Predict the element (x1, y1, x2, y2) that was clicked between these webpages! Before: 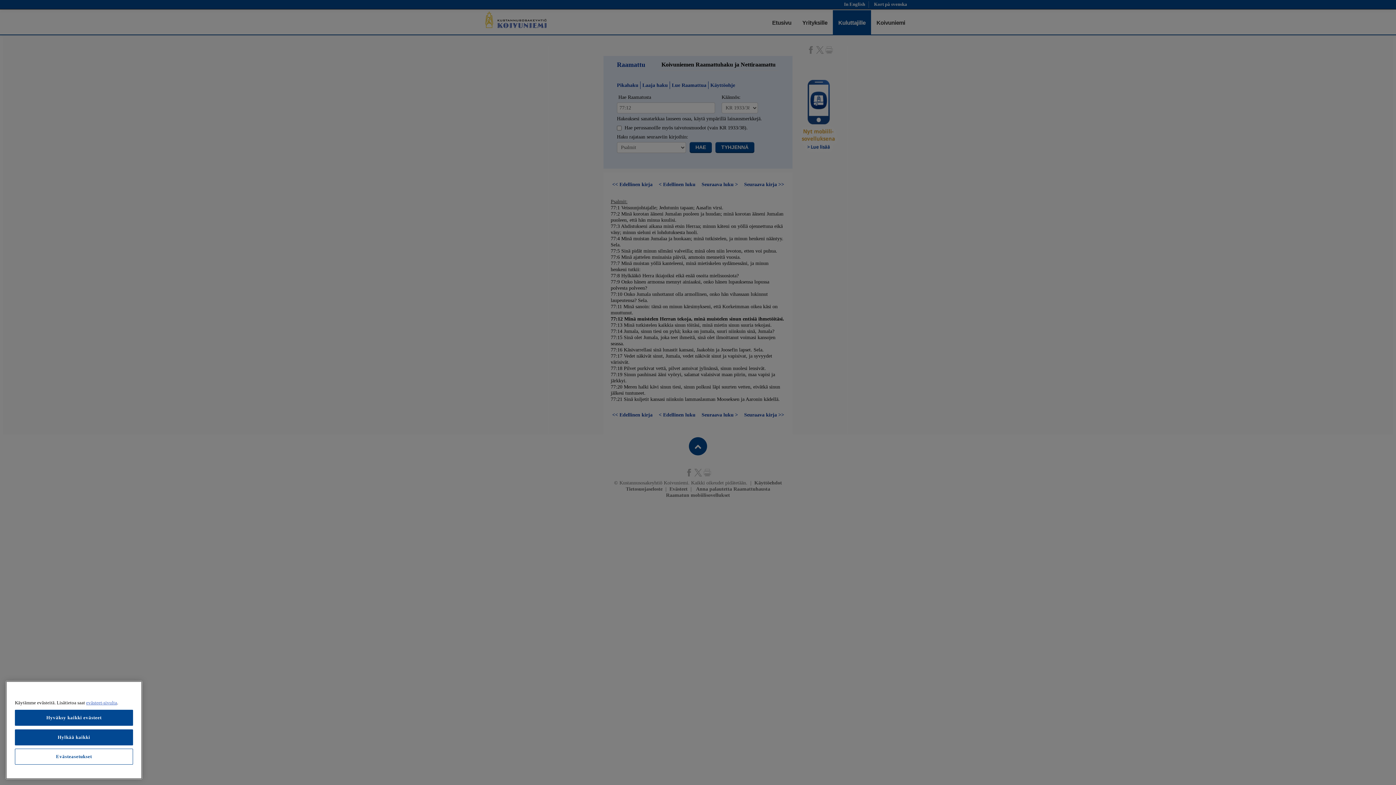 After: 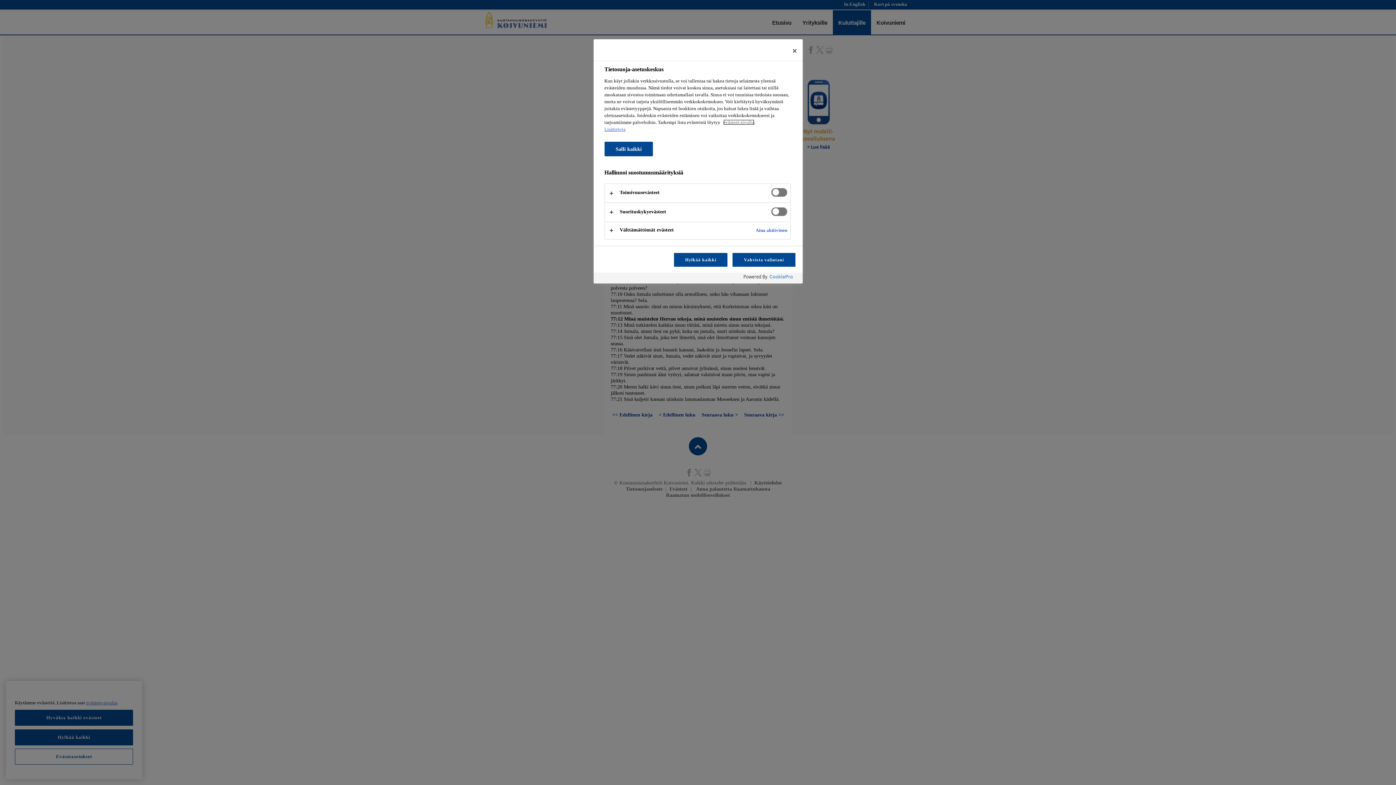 Action: bbox: (14, 749, 133, 765) label: Evästeasetukset